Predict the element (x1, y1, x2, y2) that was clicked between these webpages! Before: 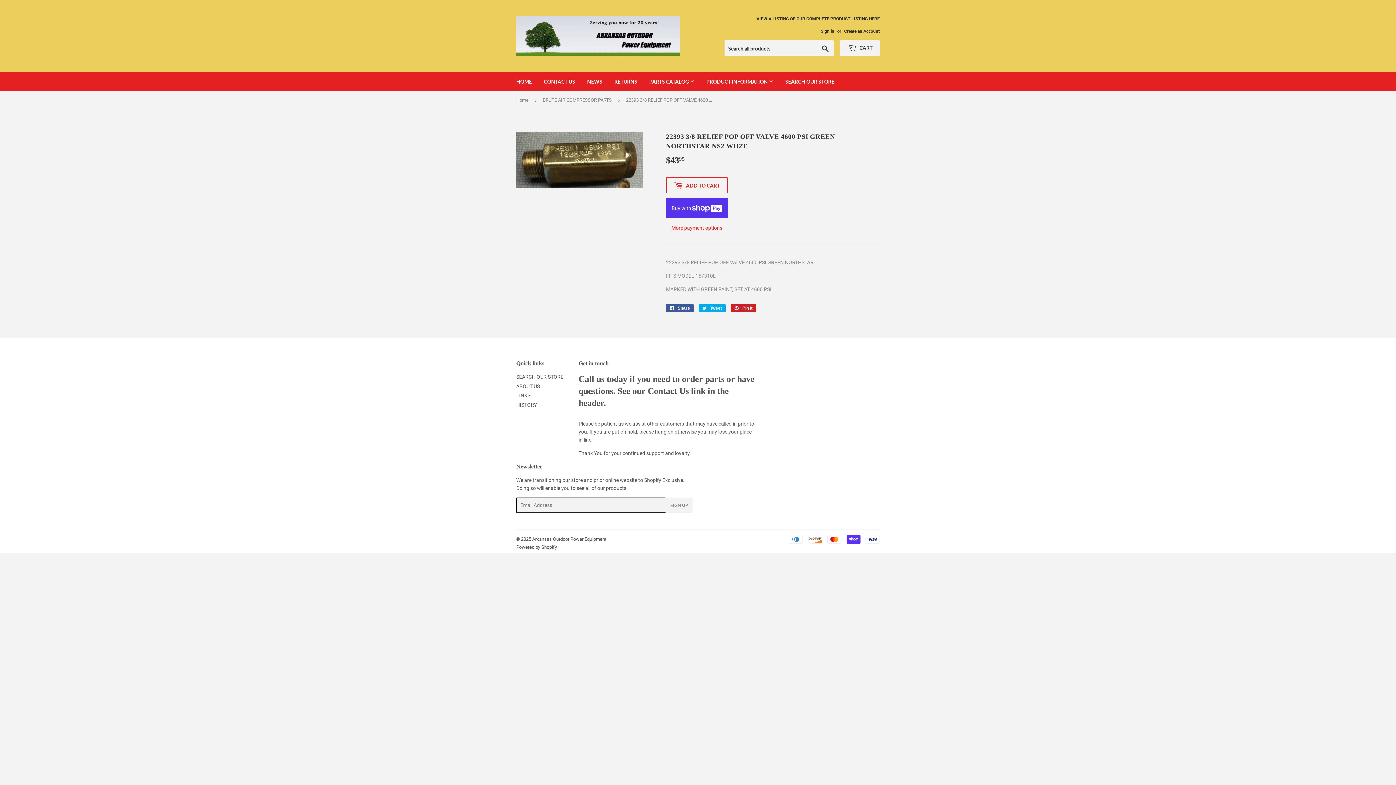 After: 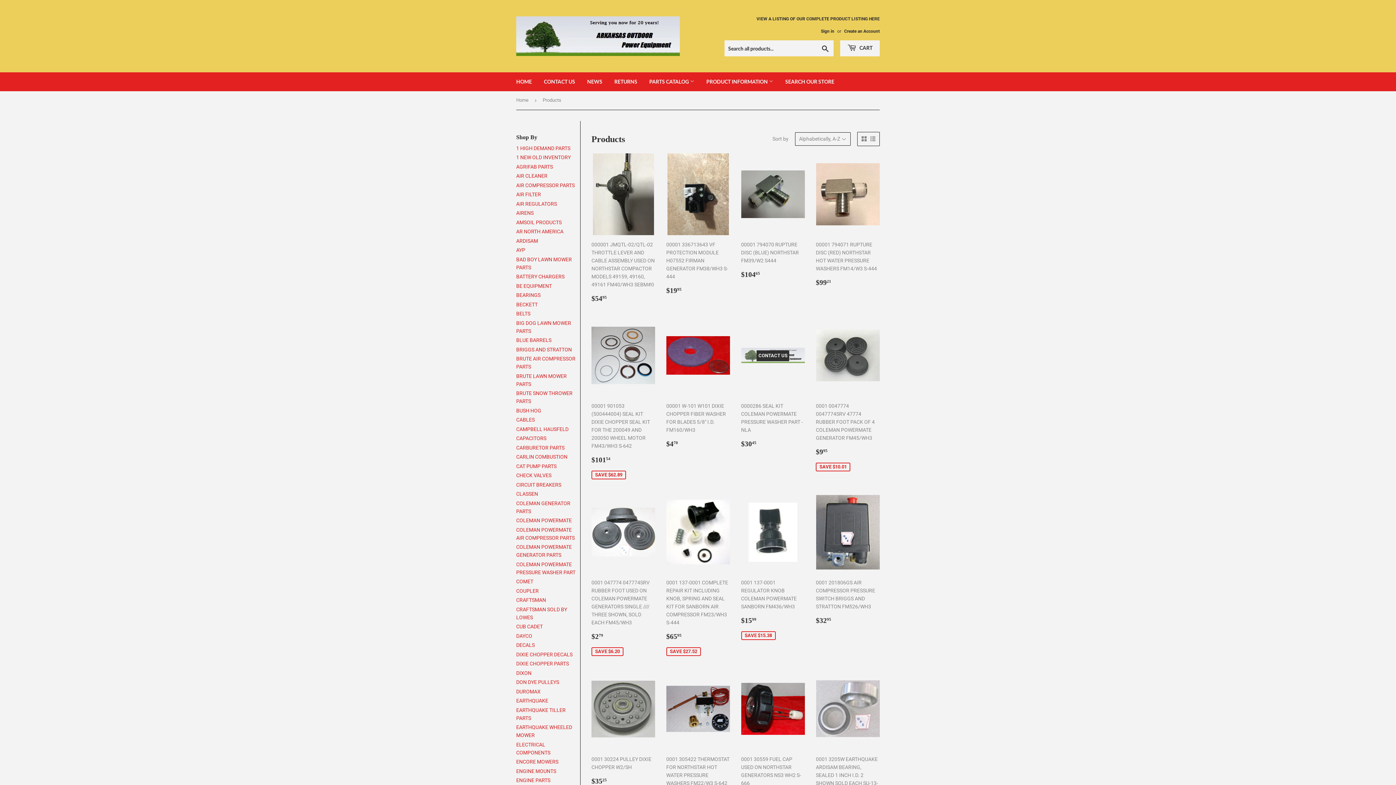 Action: bbox: (644, 72, 700, 91) label: PARTS CATALOG 